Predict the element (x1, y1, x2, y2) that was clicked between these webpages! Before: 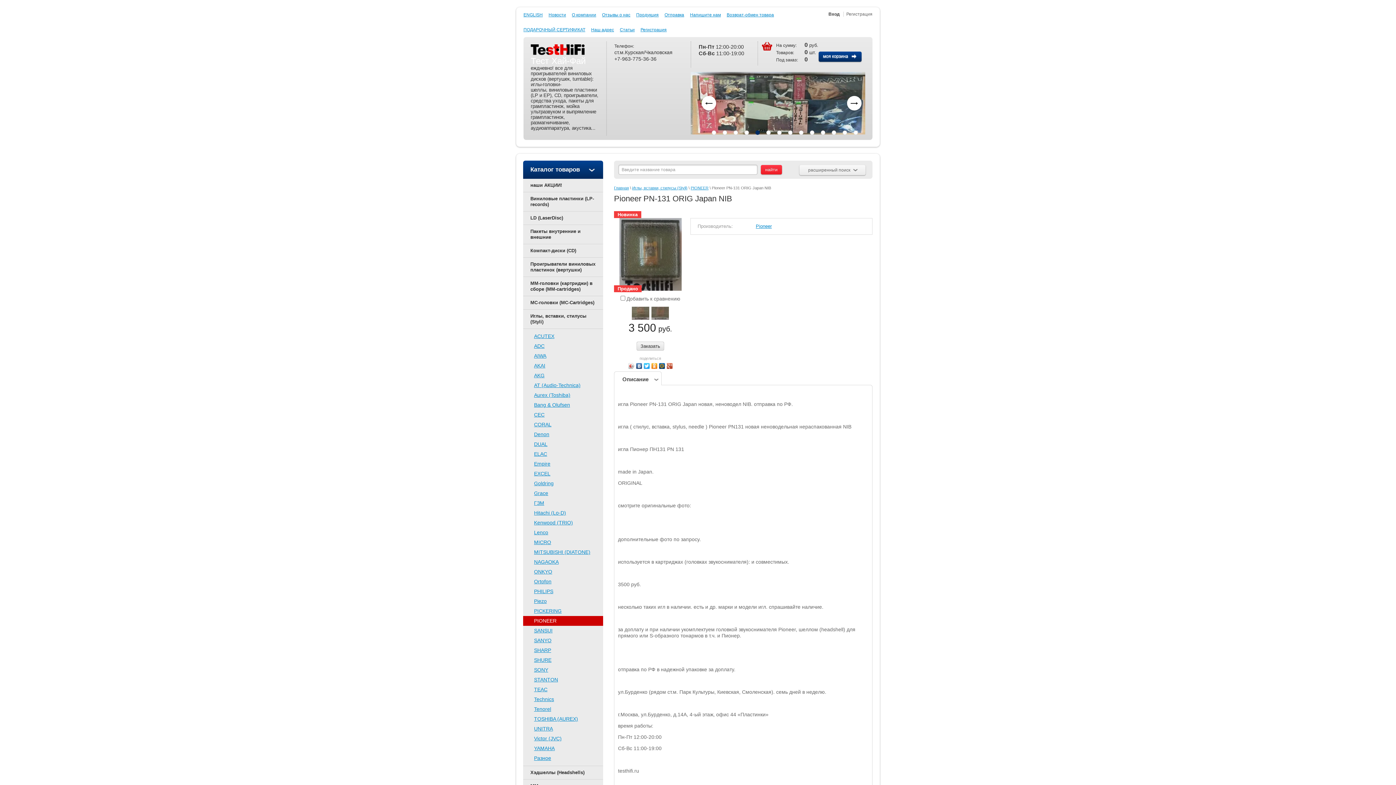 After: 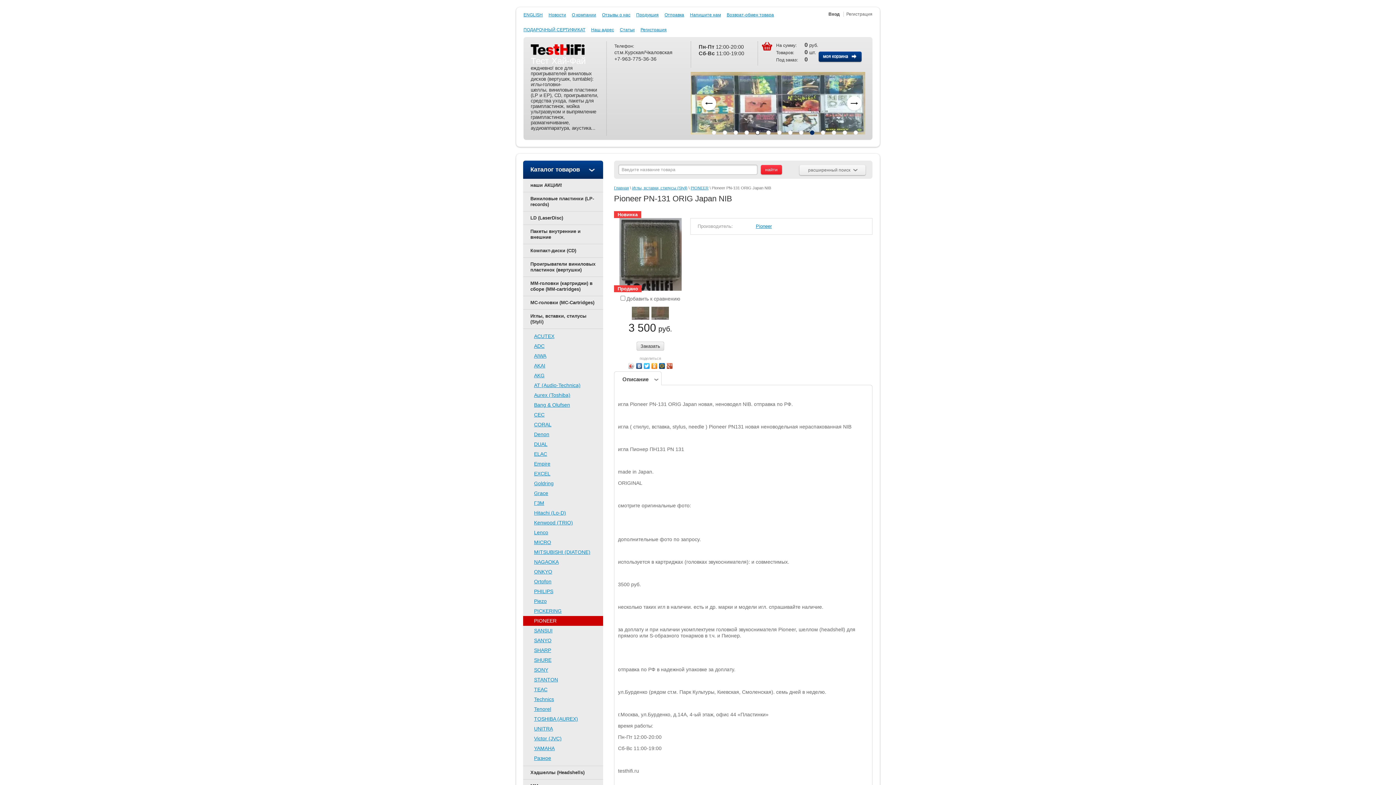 Action: bbox: (755, 130, 760, 134) label: 5 of 14